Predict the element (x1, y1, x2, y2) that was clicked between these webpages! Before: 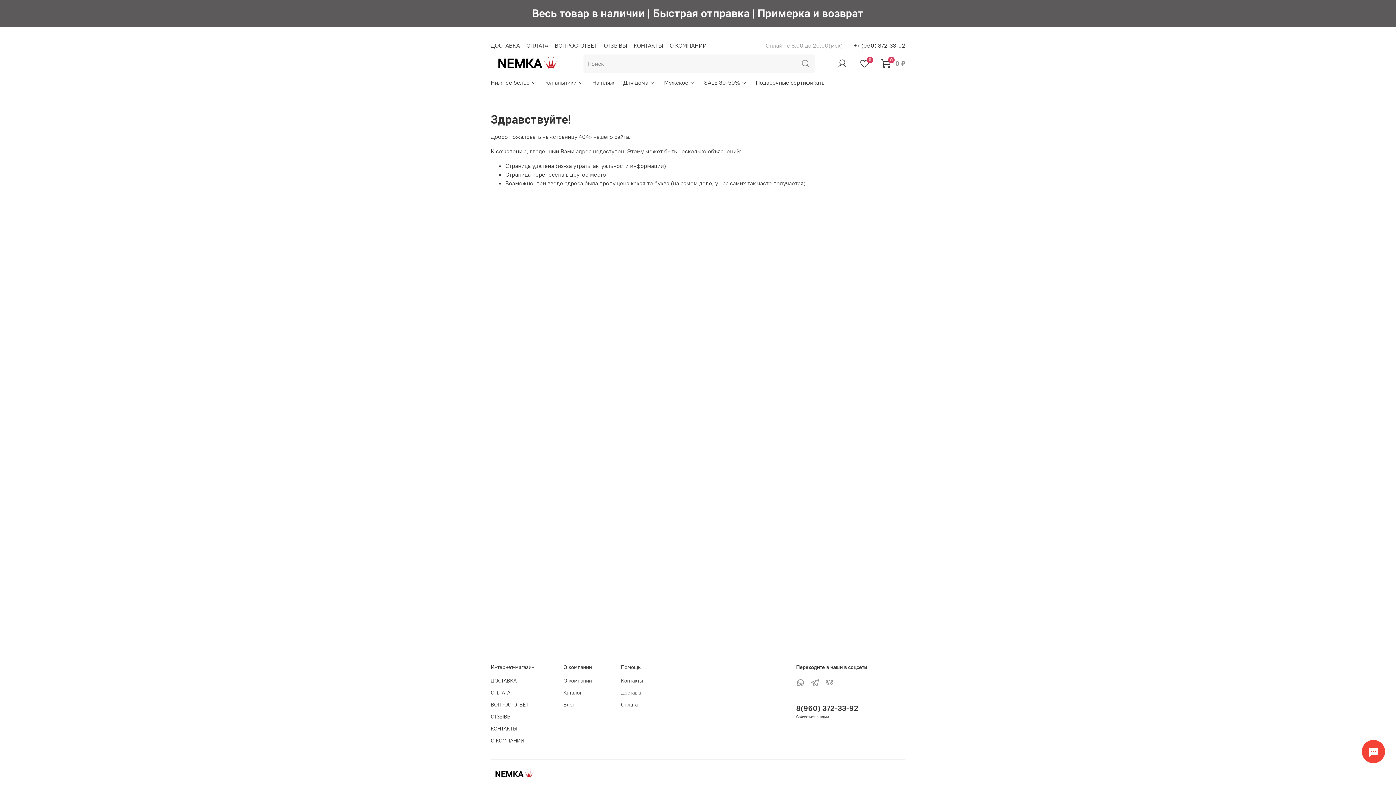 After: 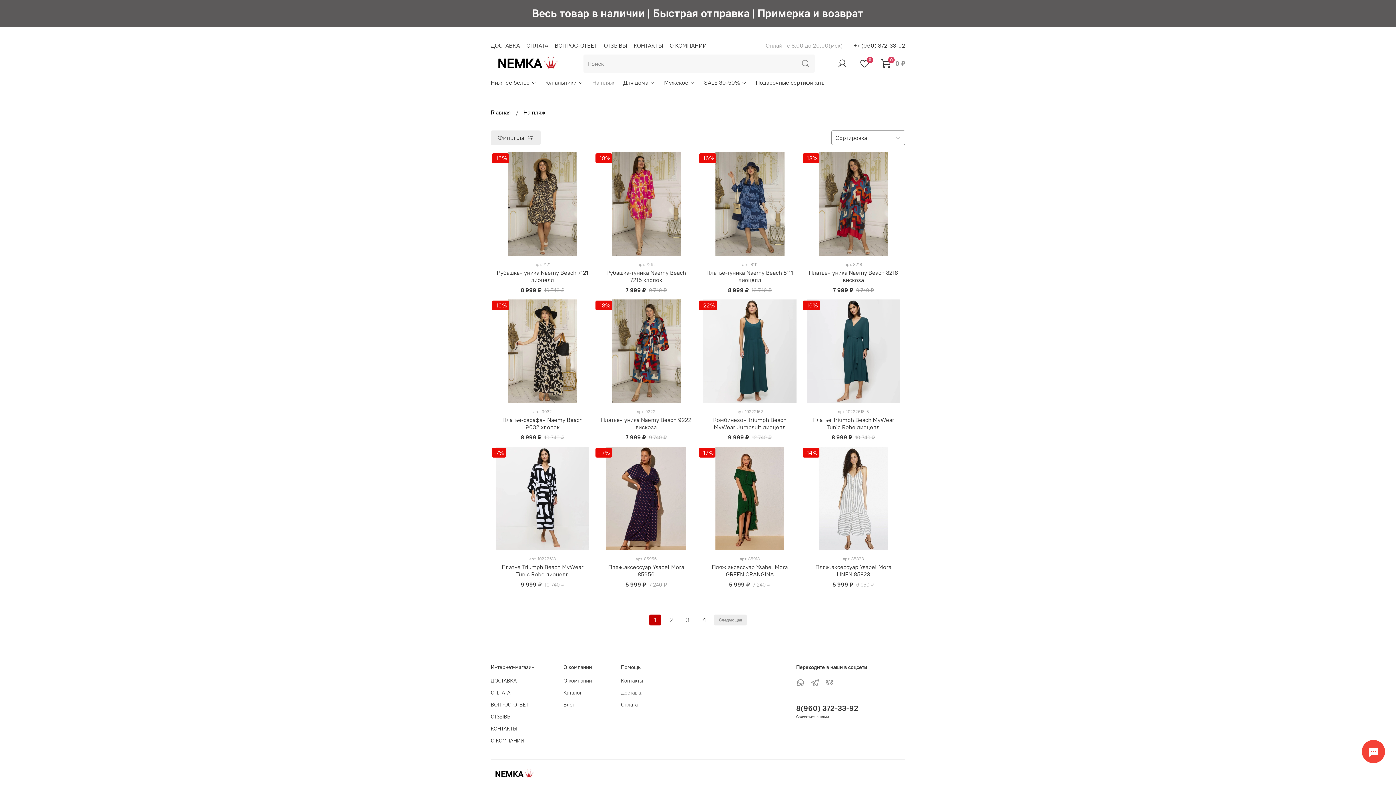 Action: label: На пляж bbox: (592, 78, 614, 87)